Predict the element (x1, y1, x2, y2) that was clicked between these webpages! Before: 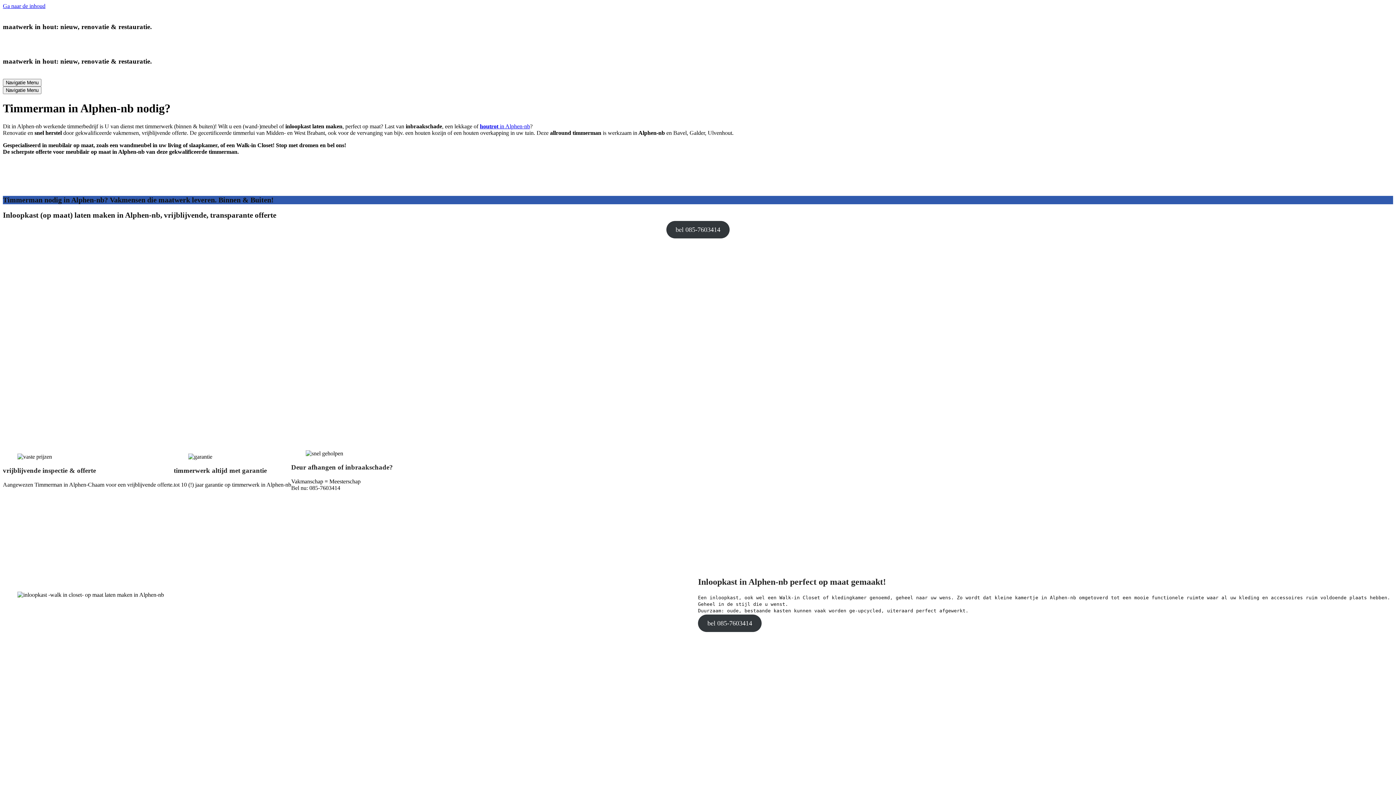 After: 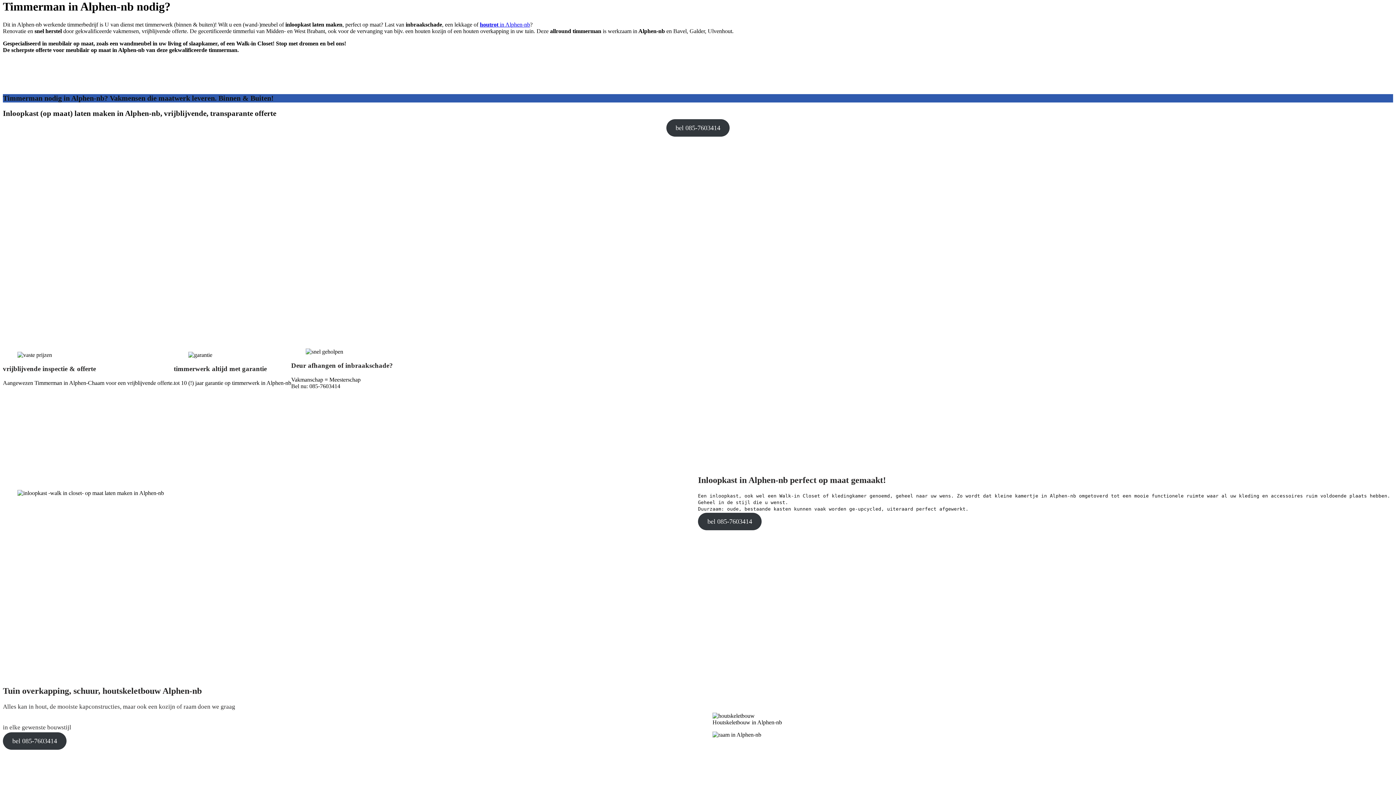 Action: bbox: (2, 2, 45, 9) label: Ga naar de inhoud